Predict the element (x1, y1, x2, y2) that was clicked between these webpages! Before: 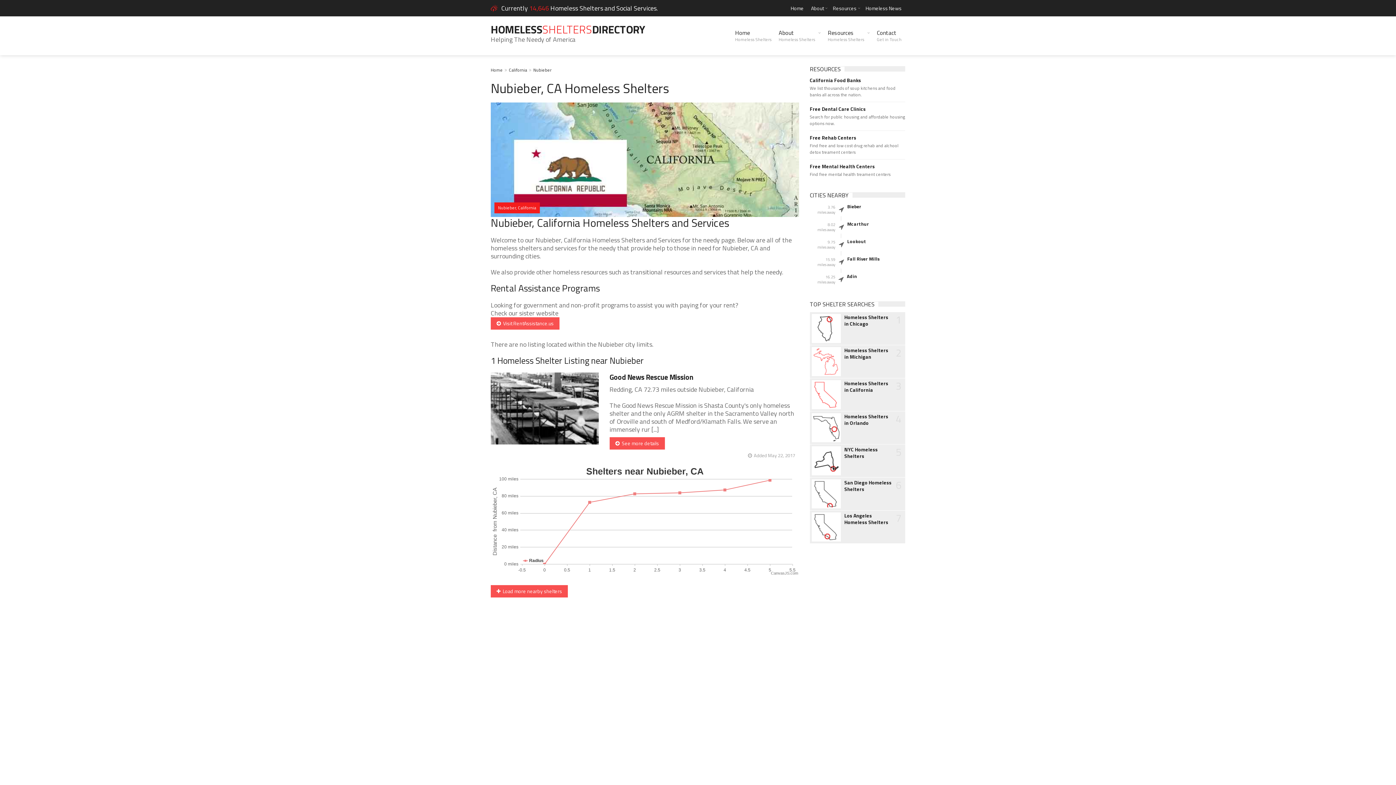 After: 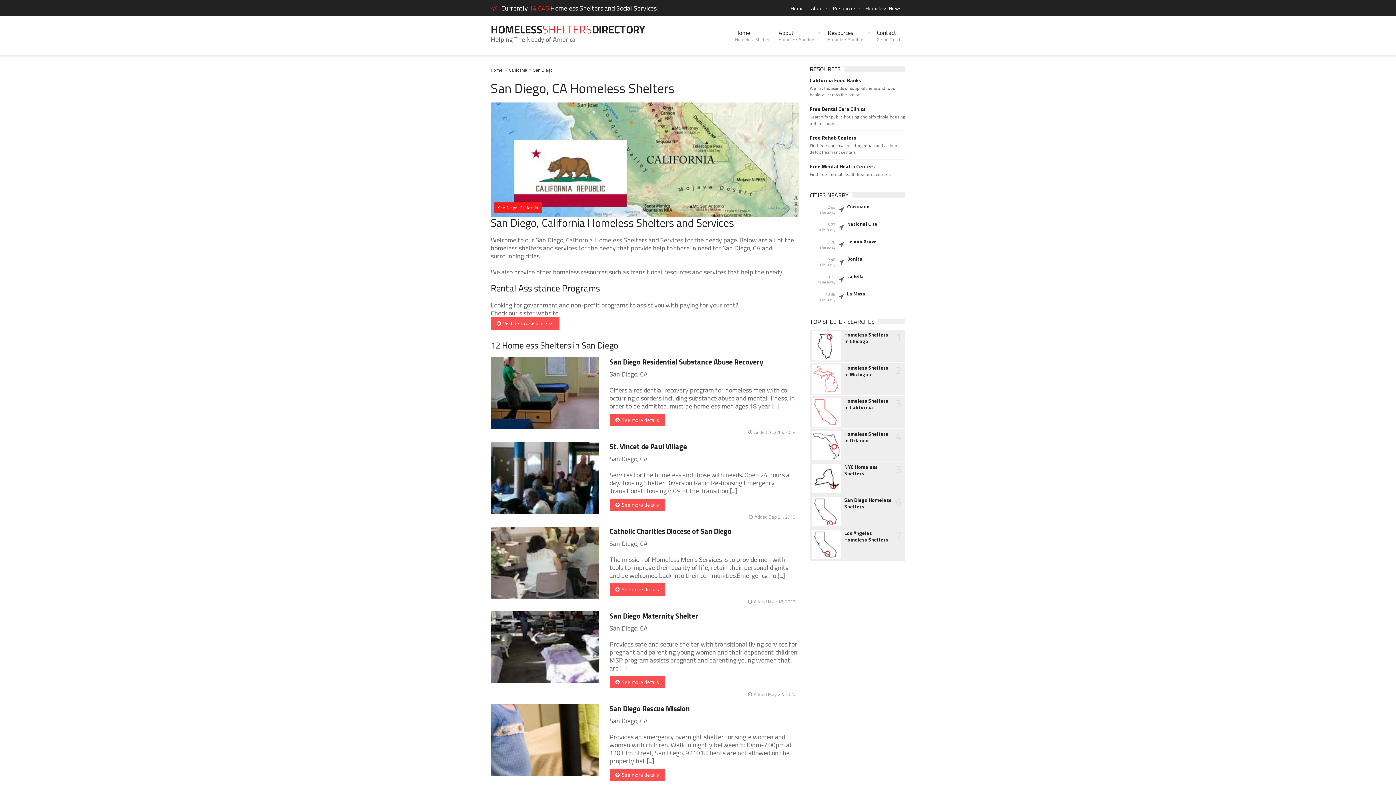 Action: label: San Diego Homeless Shelters bbox: (844, 479, 892, 492)